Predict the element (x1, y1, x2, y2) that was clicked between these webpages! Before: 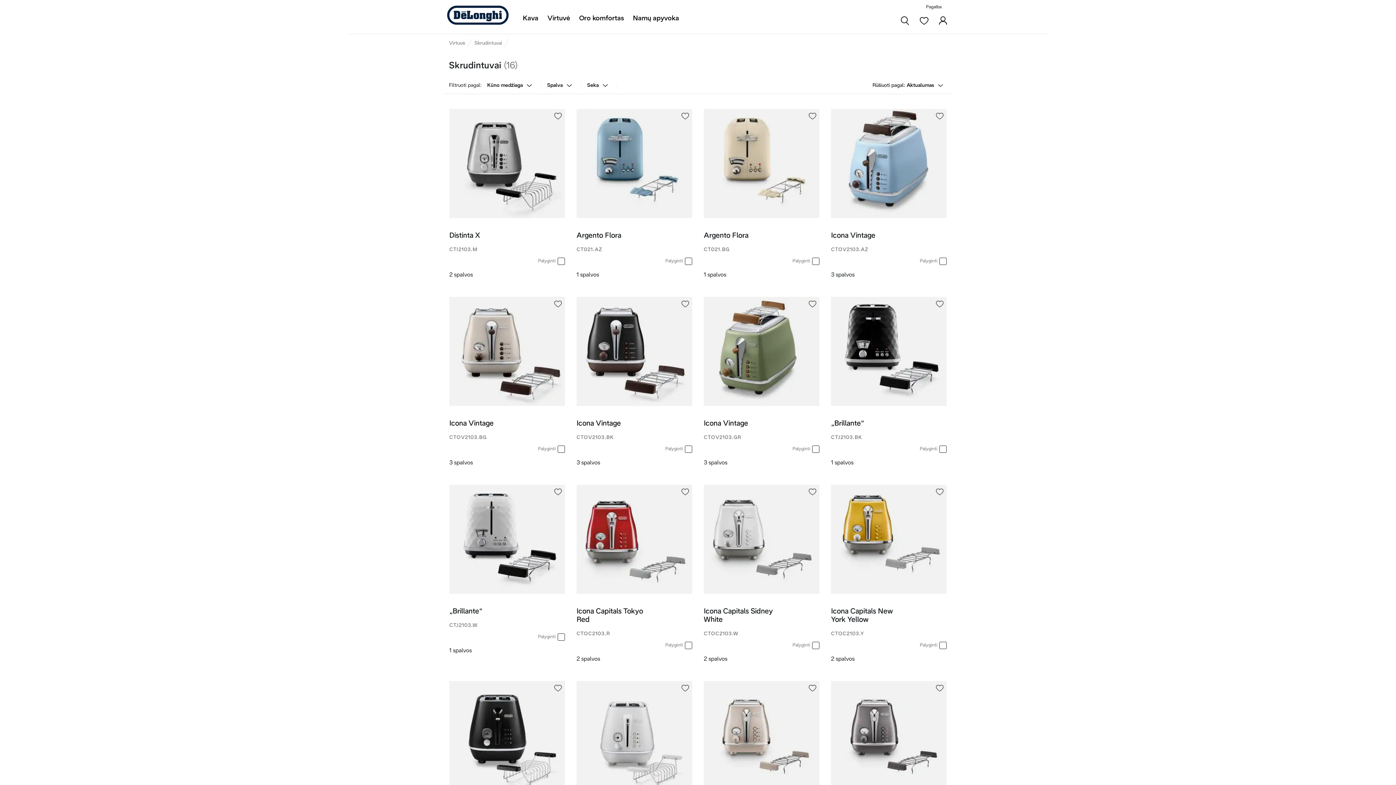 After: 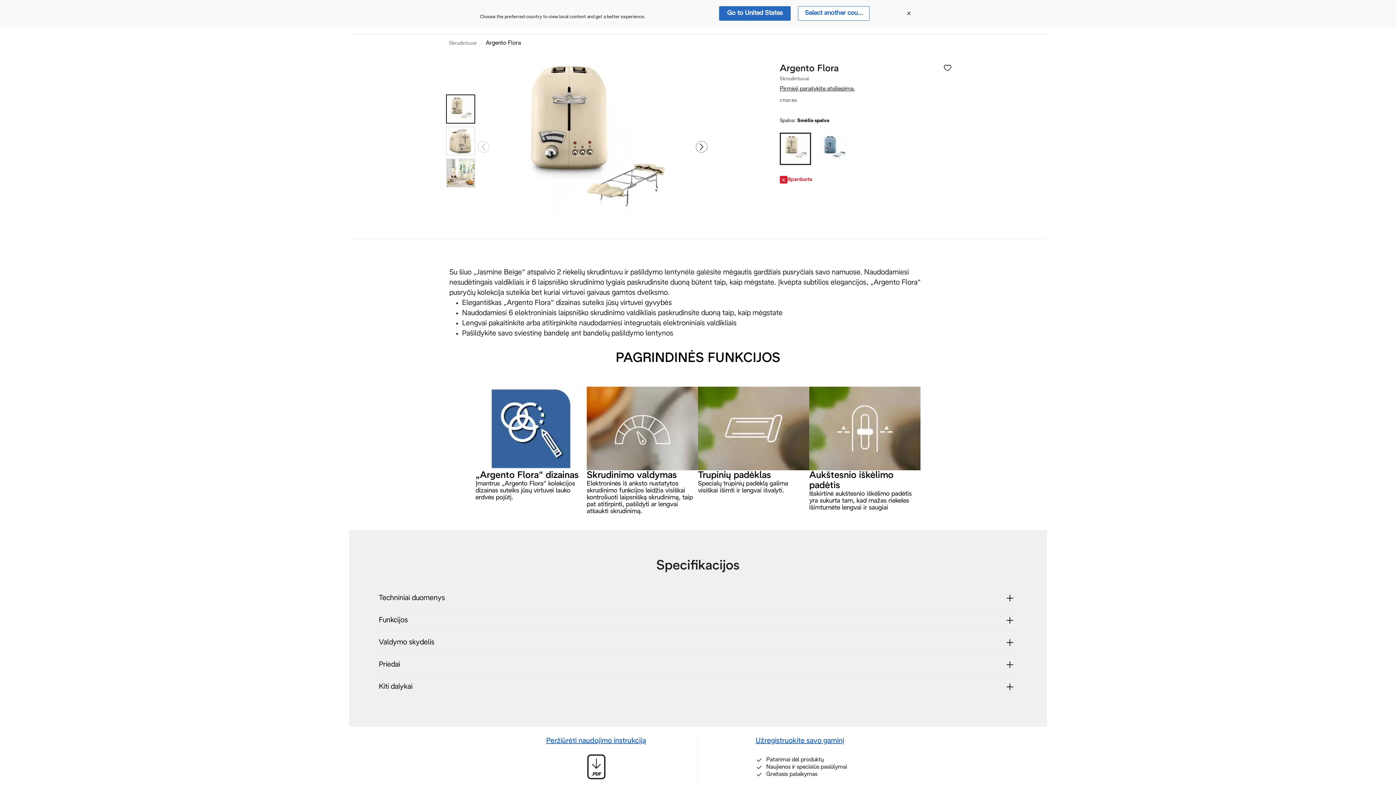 Action: bbox: (707, 109, 816, 218)